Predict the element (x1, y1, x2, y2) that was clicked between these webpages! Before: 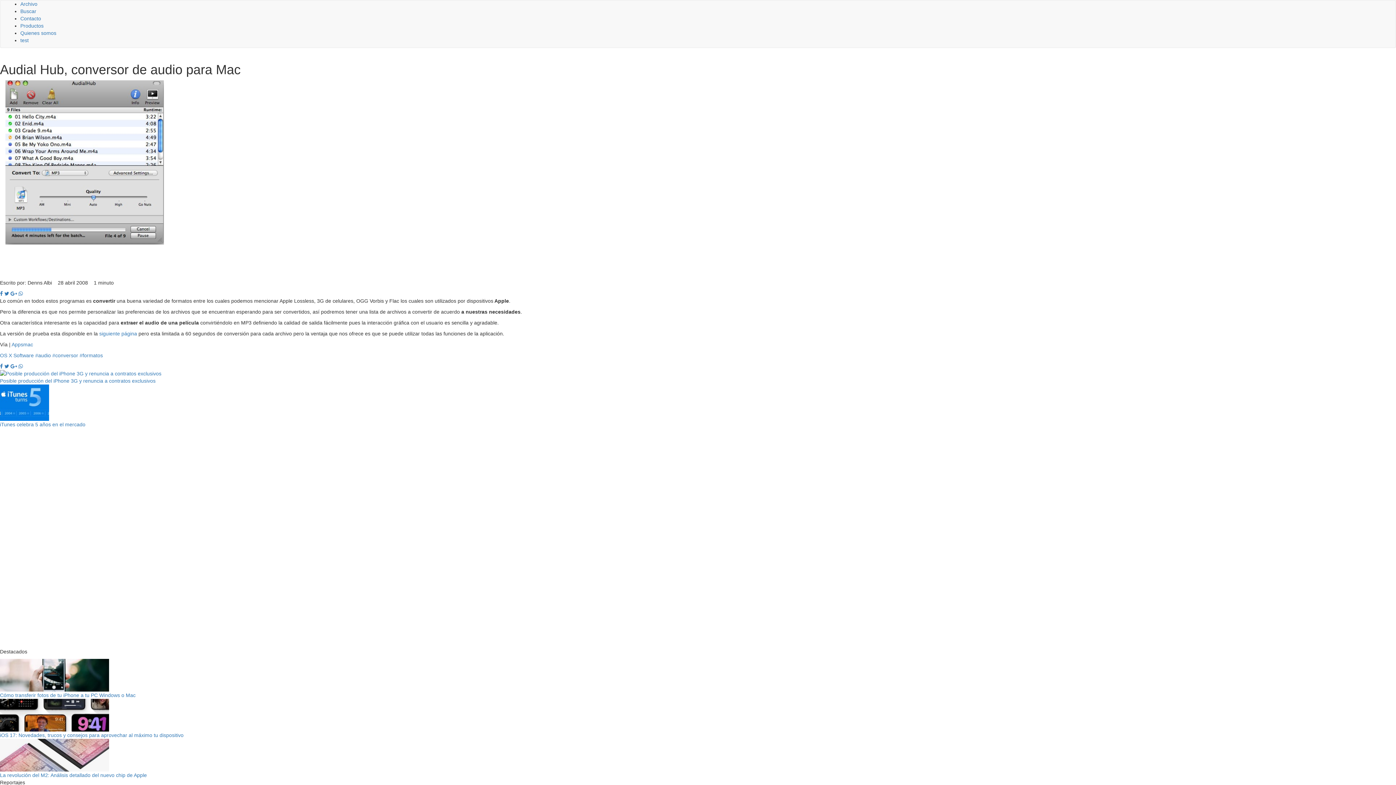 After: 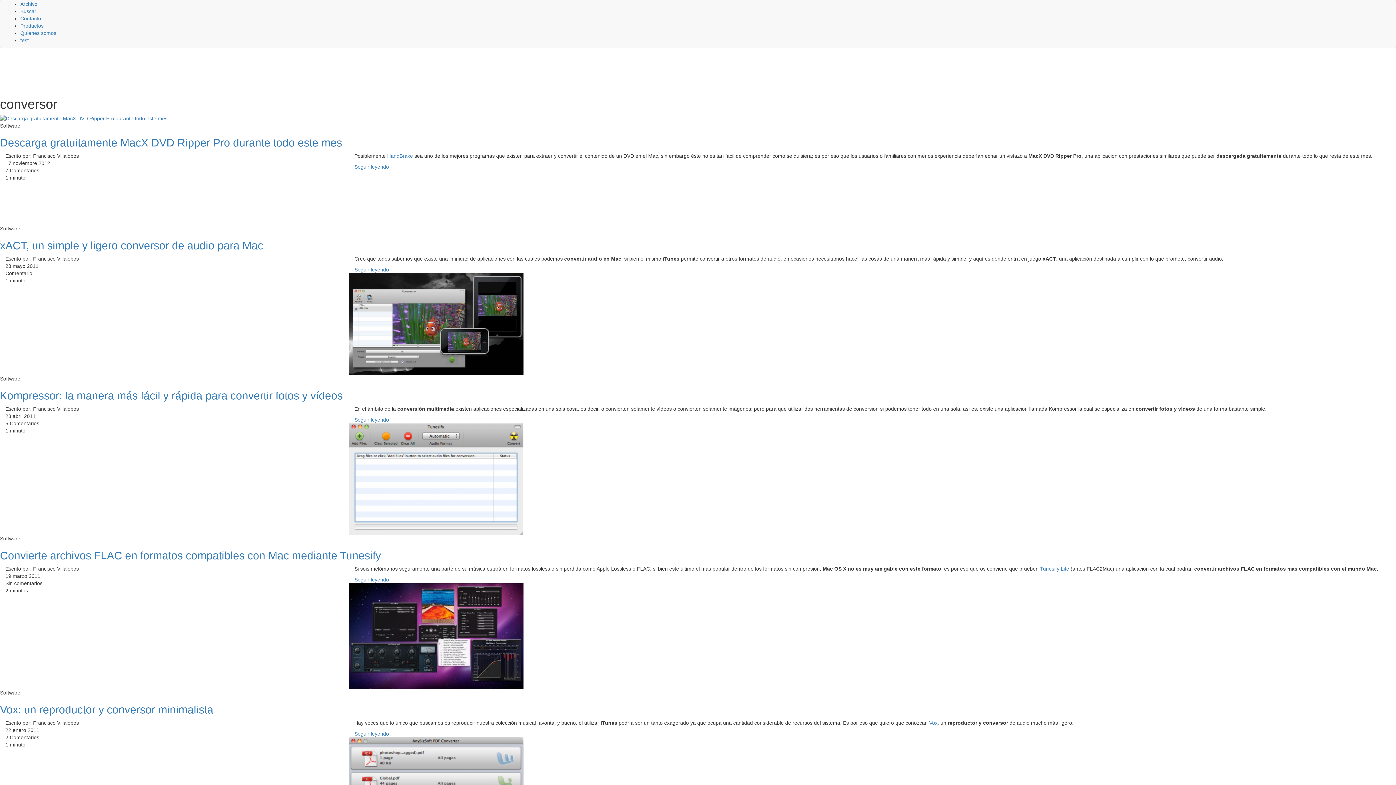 Action: bbox: (52, 352, 78, 358) label: #conversor